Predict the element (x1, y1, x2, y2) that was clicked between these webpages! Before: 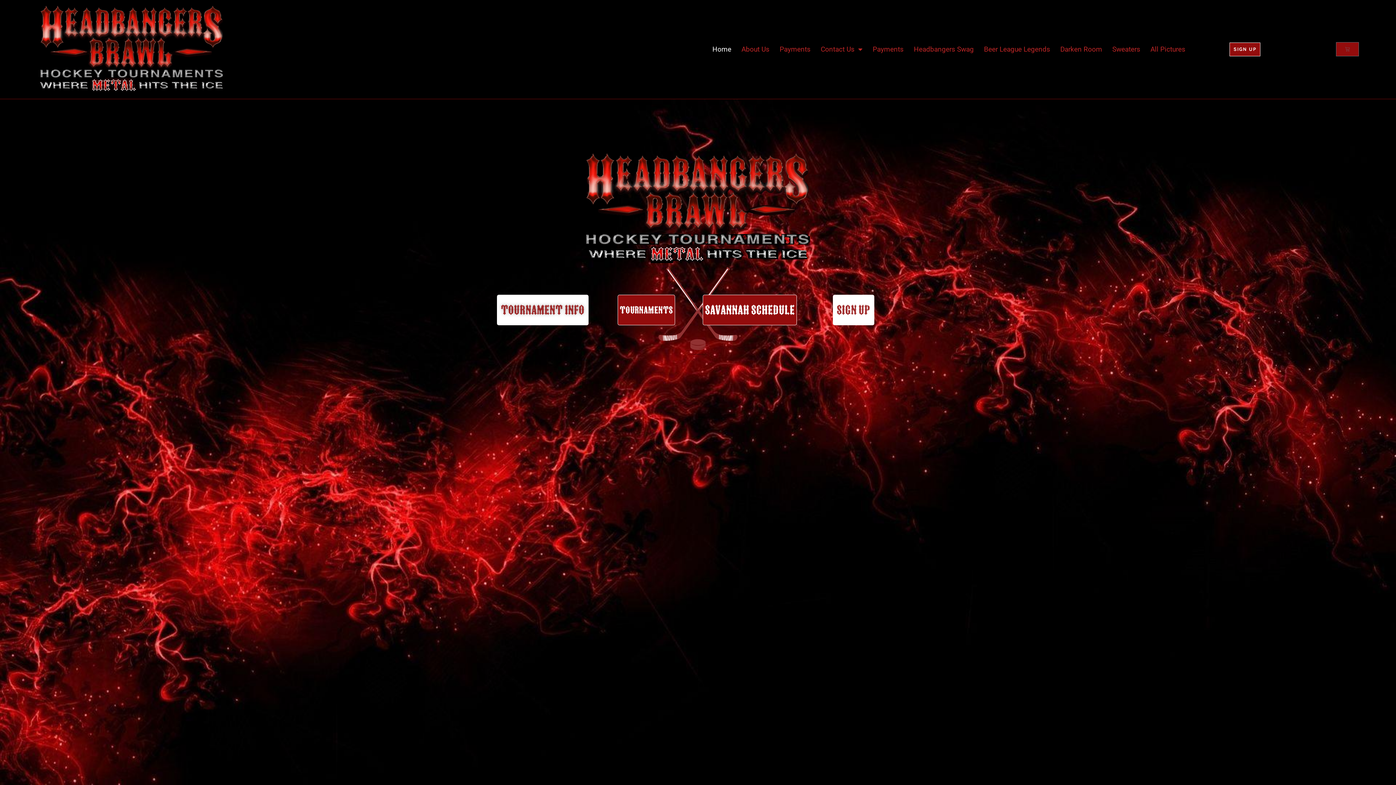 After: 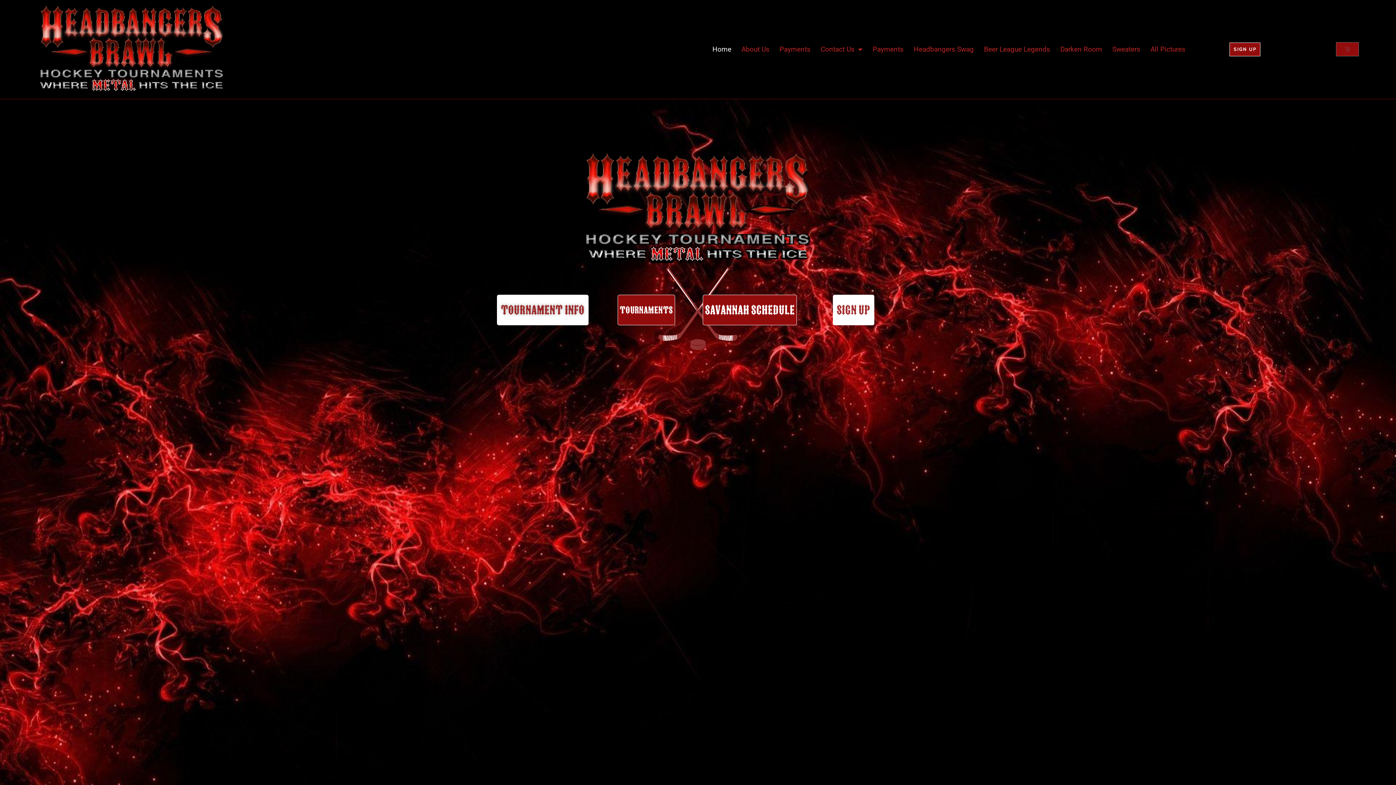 Action: label: Home bbox: (707, 41, 736, 57)